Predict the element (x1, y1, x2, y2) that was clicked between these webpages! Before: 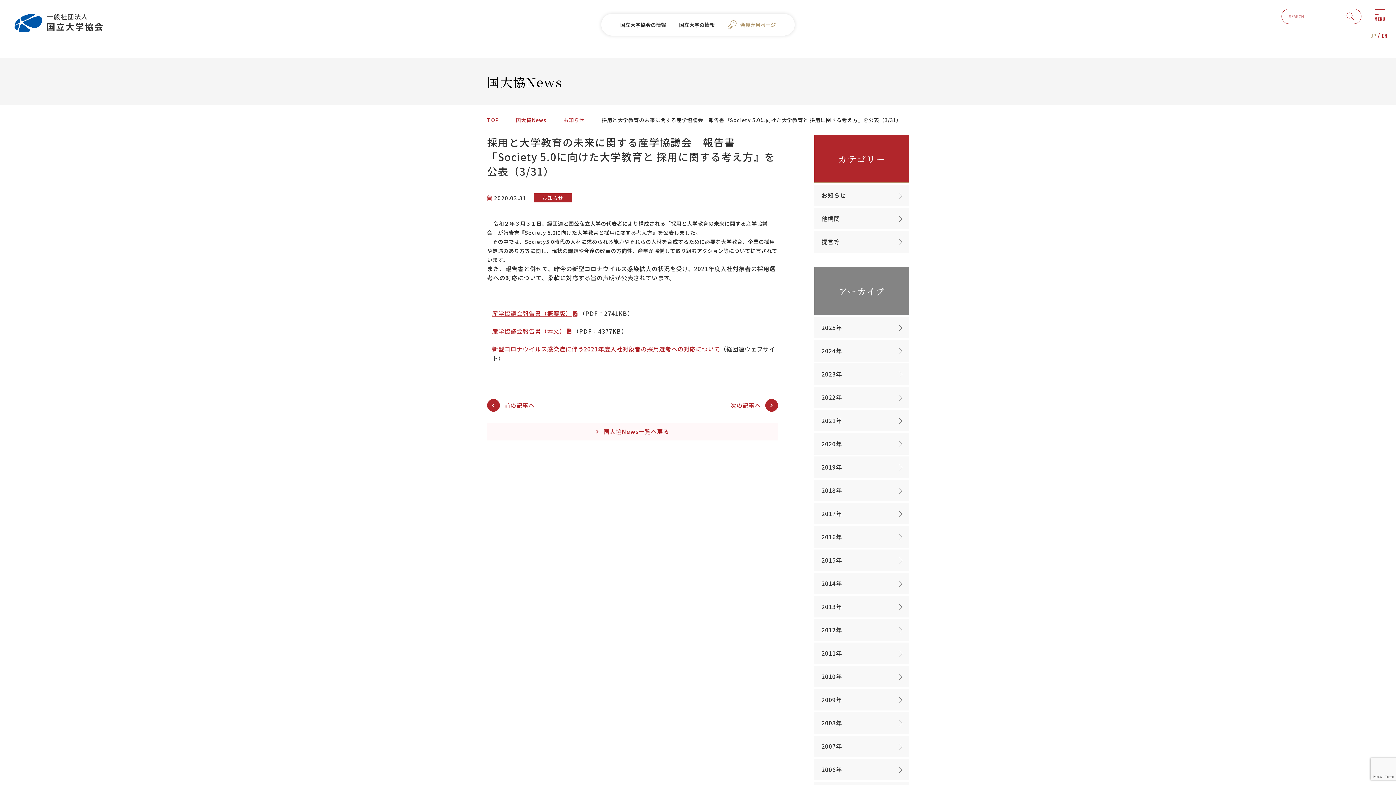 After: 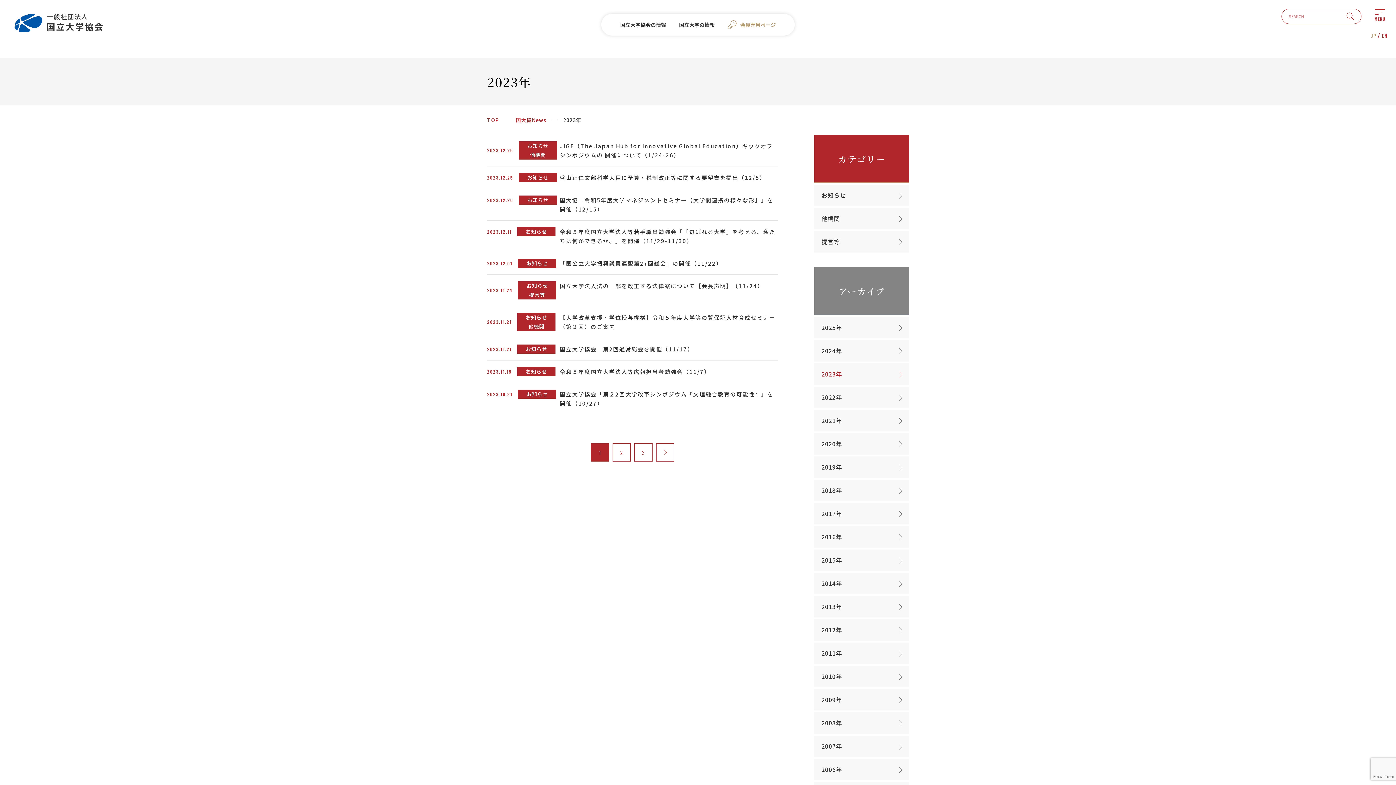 Action: label: 2023年 bbox: (814, 363, 909, 385)